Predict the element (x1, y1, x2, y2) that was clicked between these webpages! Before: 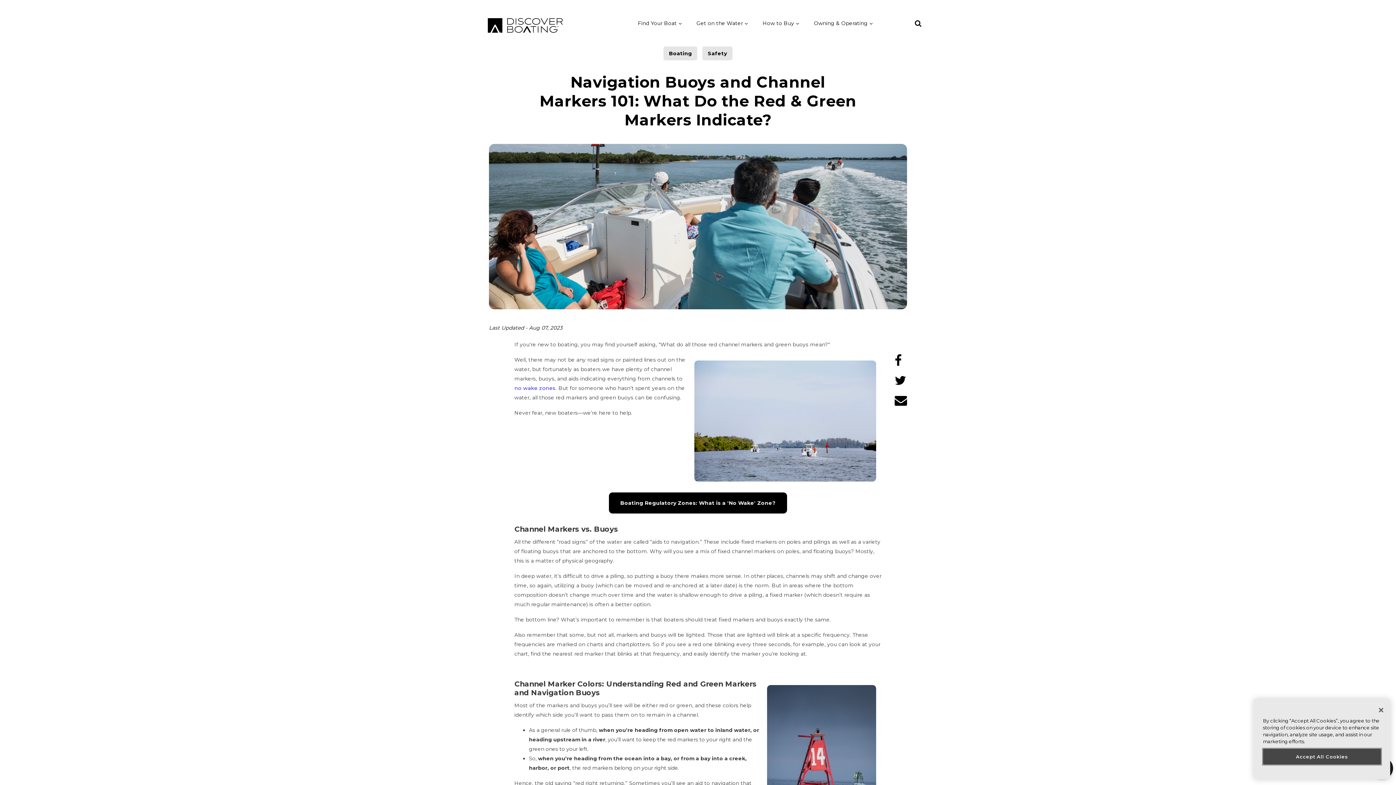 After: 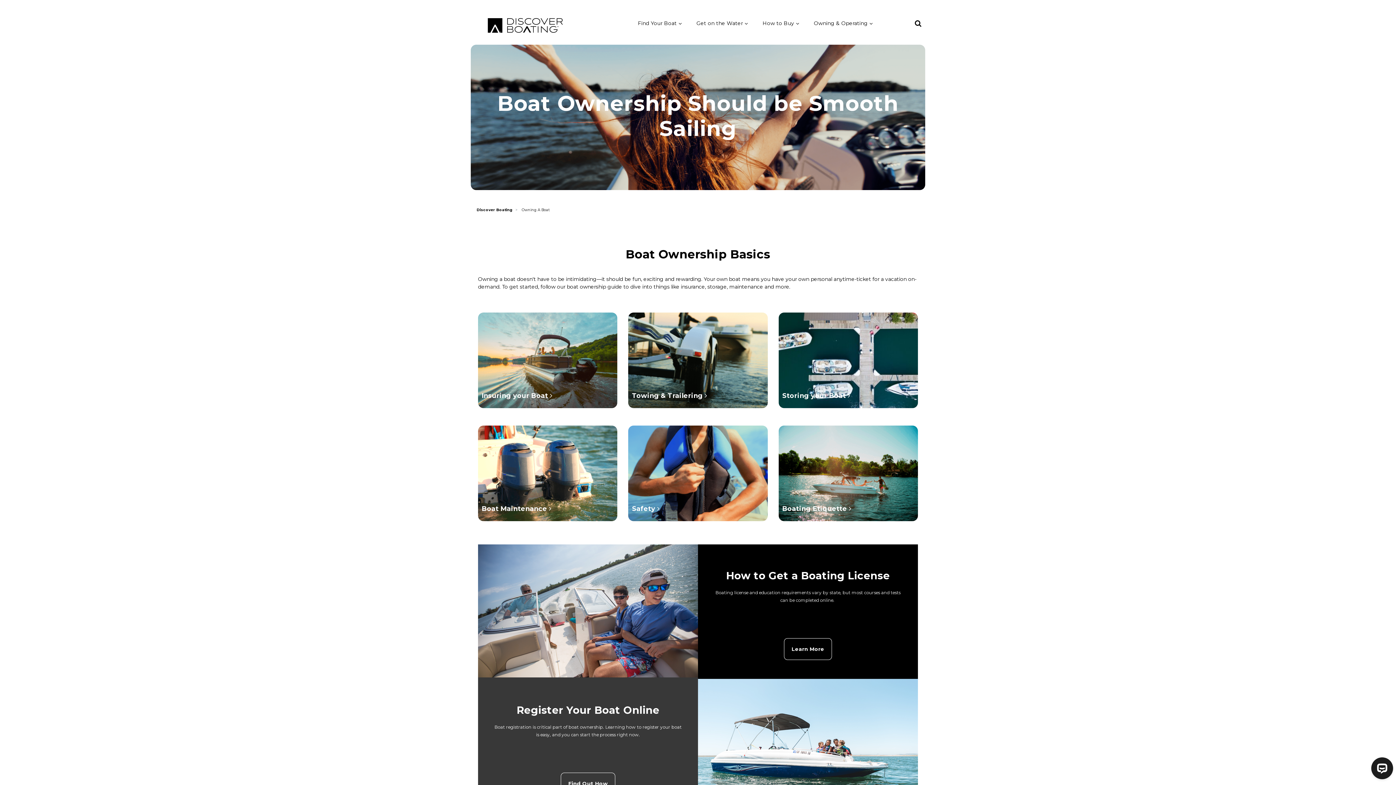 Action: bbox: (806, 16, 880, 34) label: Owning & Operating